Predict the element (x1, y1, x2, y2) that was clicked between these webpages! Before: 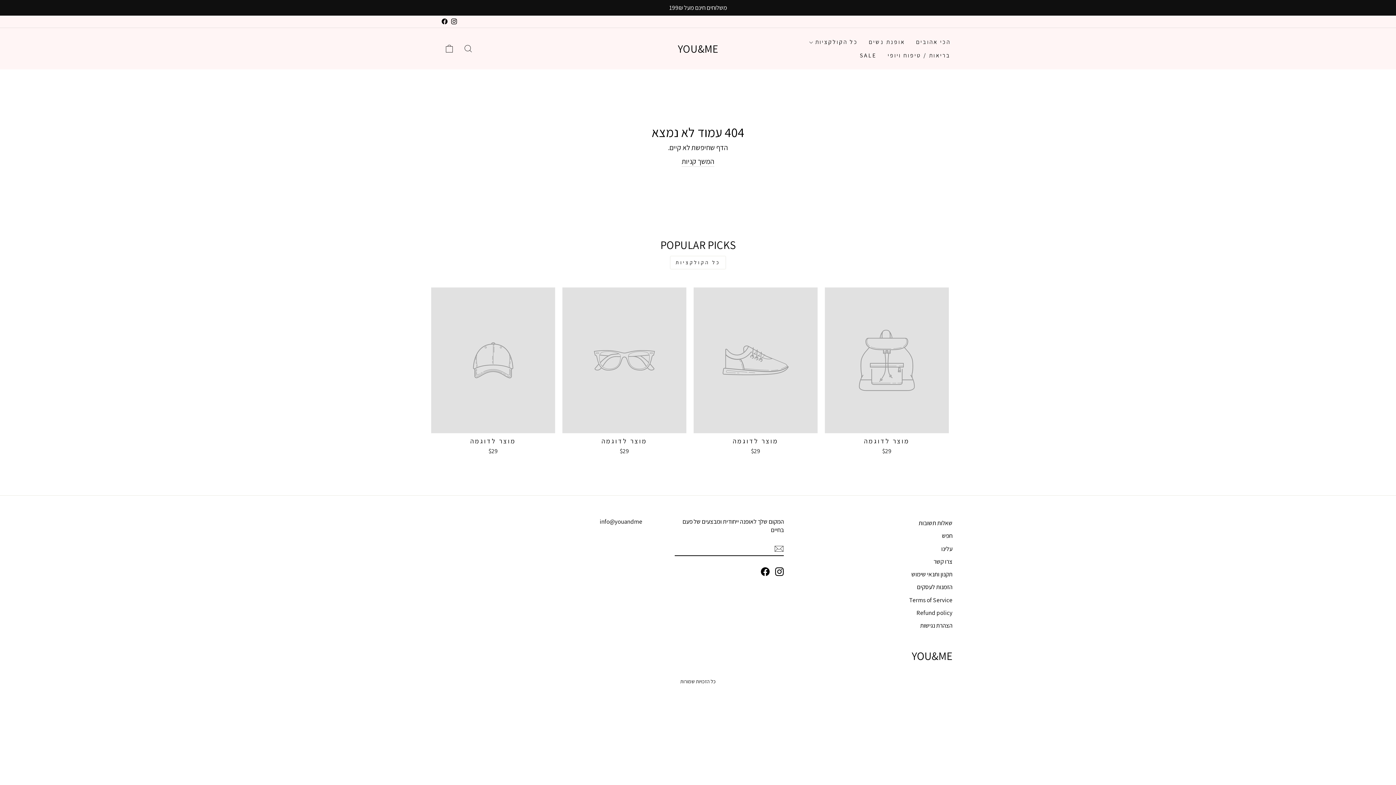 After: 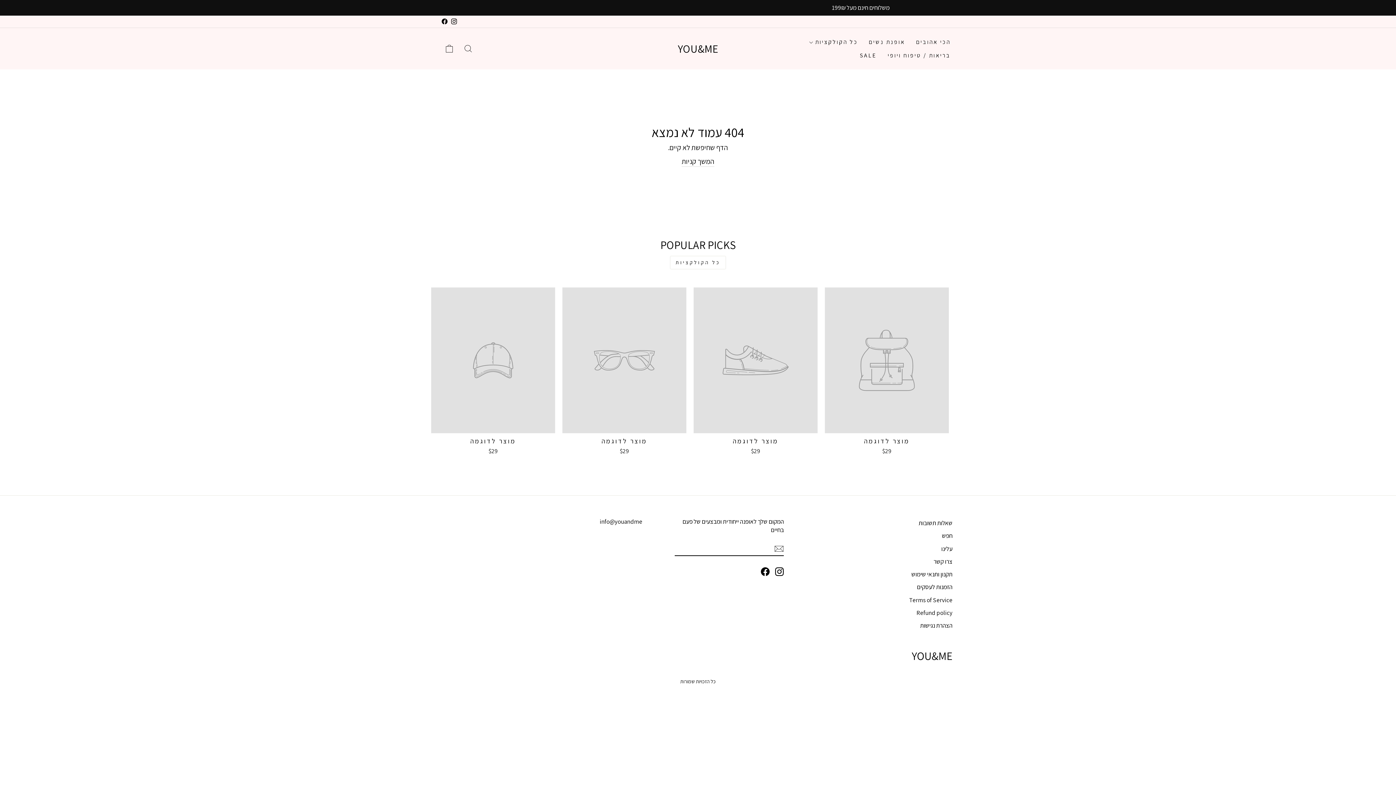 Action: label: Instagram bbox: (775, 567, 784, 576)